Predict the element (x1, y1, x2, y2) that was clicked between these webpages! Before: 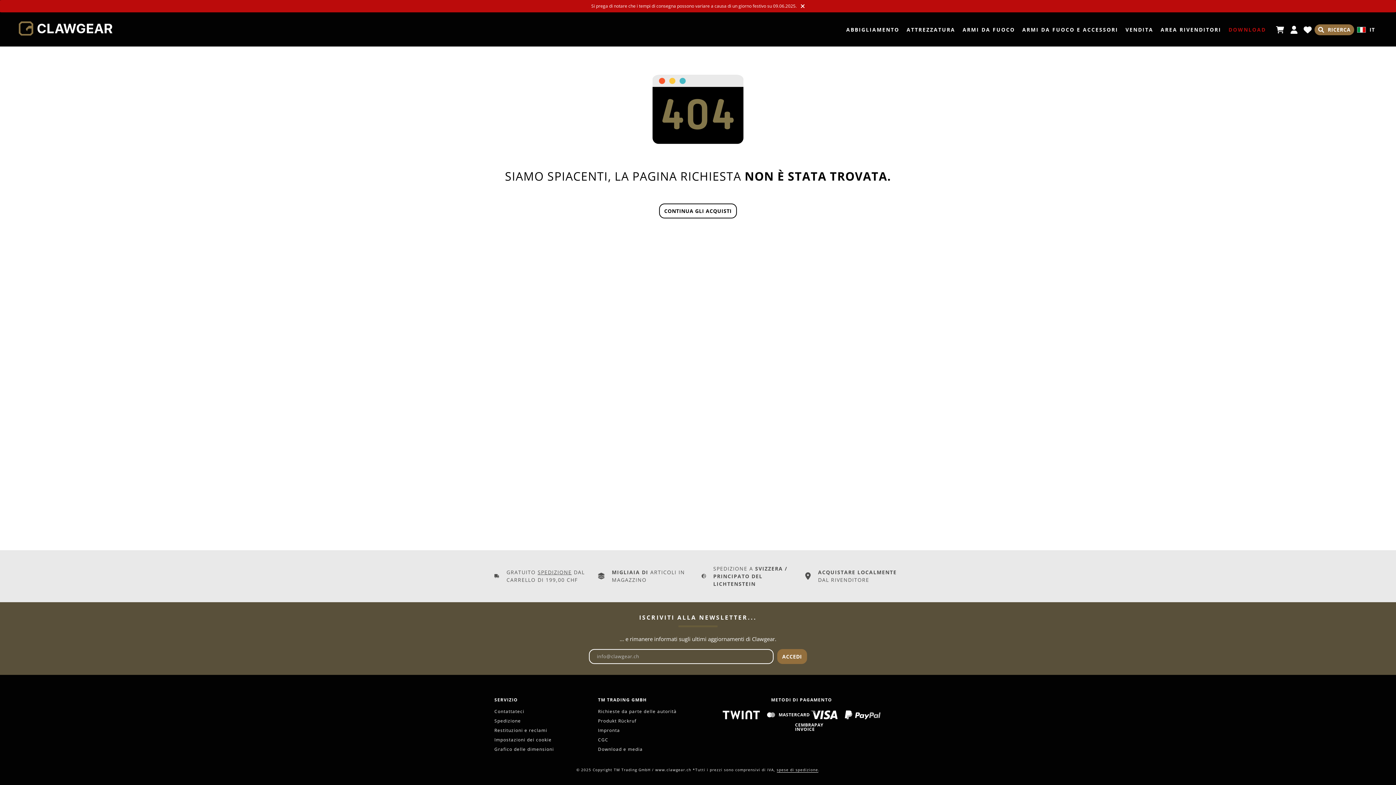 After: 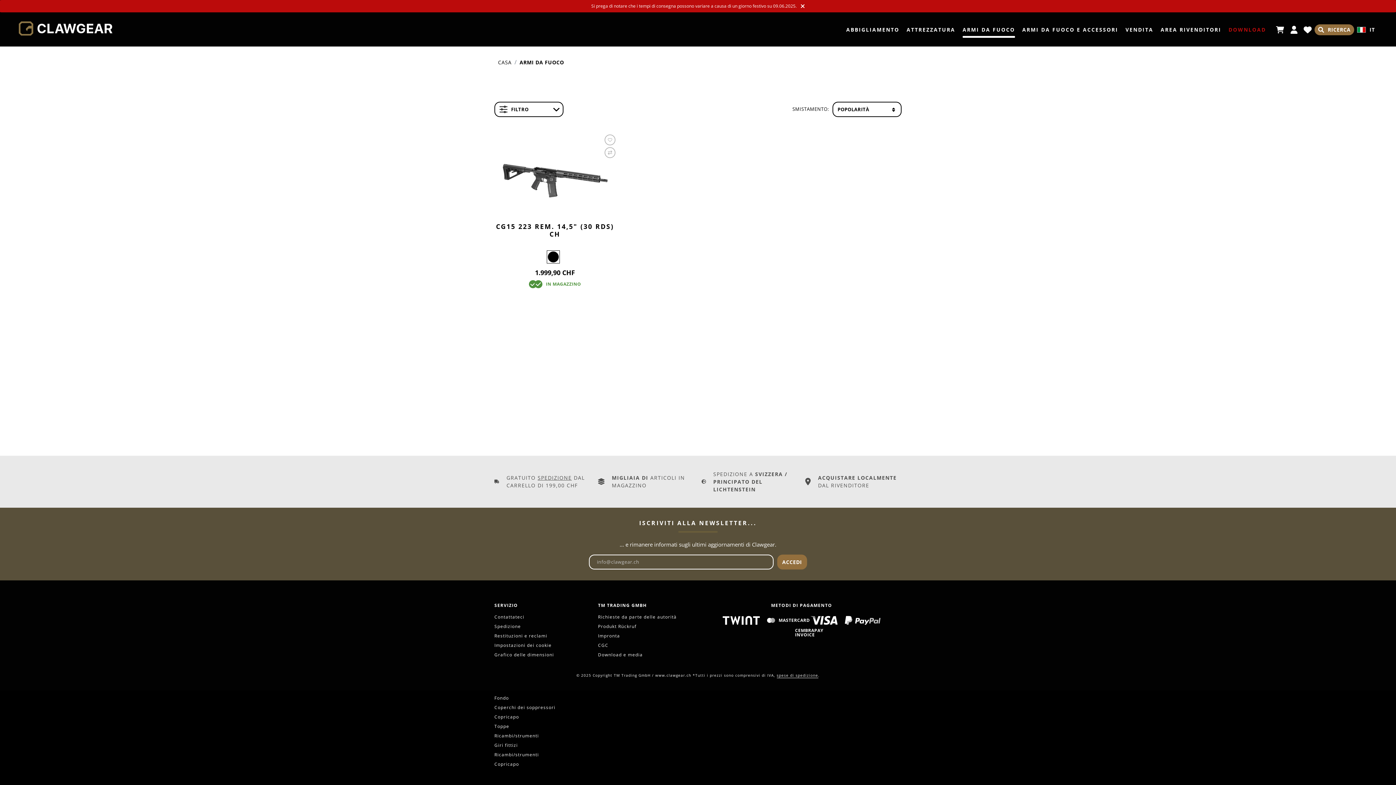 Action: label: ARMI DA FUOCO bbox: (962, 23, 1015, 33)